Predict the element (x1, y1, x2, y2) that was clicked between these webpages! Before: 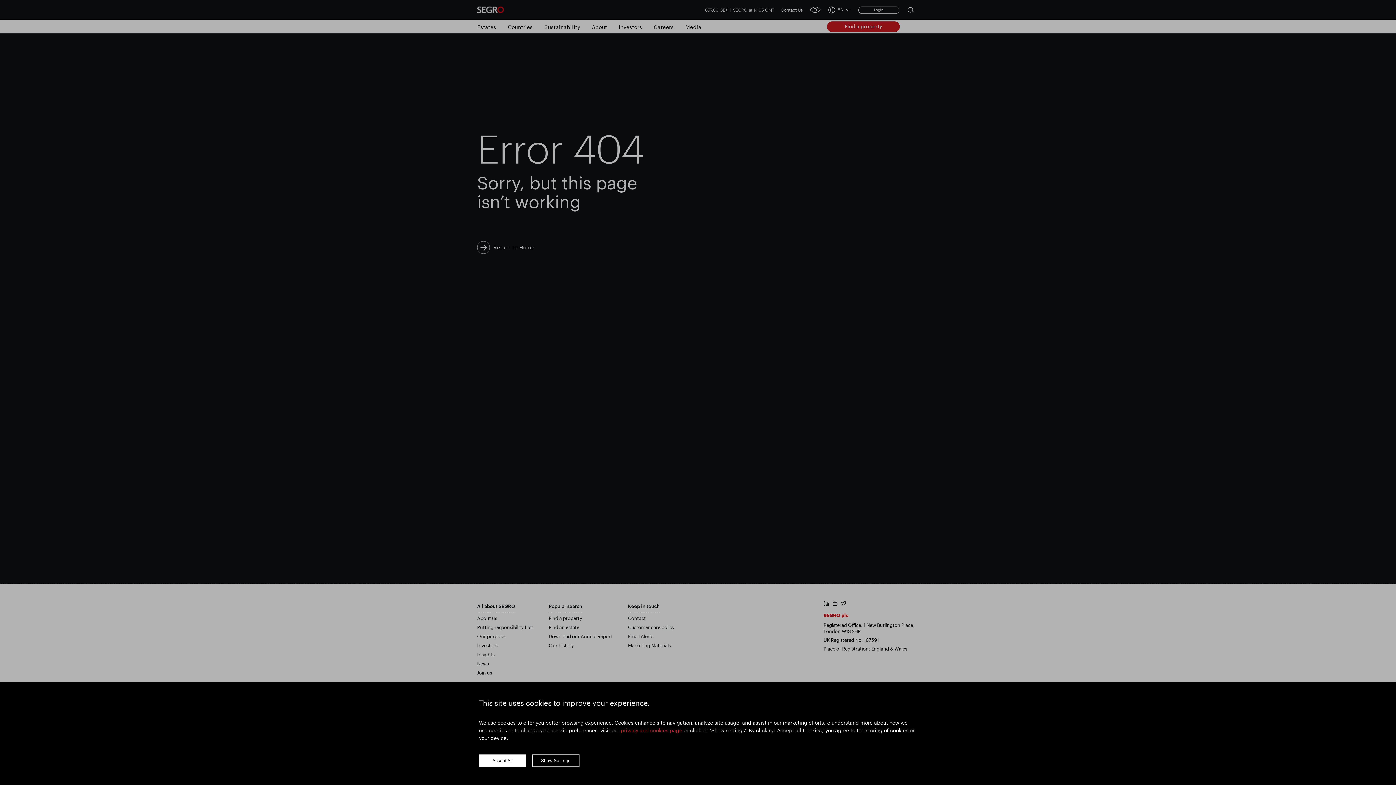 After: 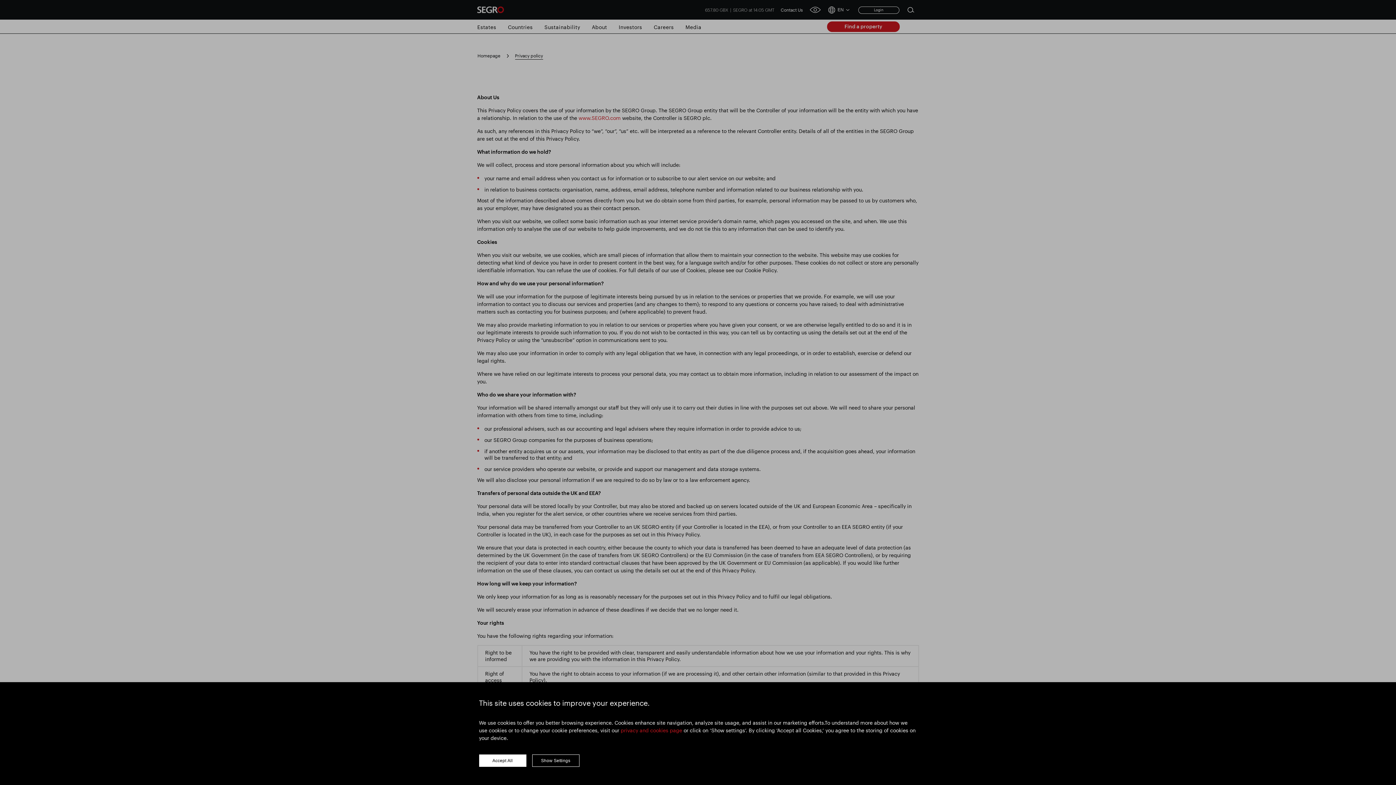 Action: label: privacy and cookies page bbox: (620, 727, 682, 733)